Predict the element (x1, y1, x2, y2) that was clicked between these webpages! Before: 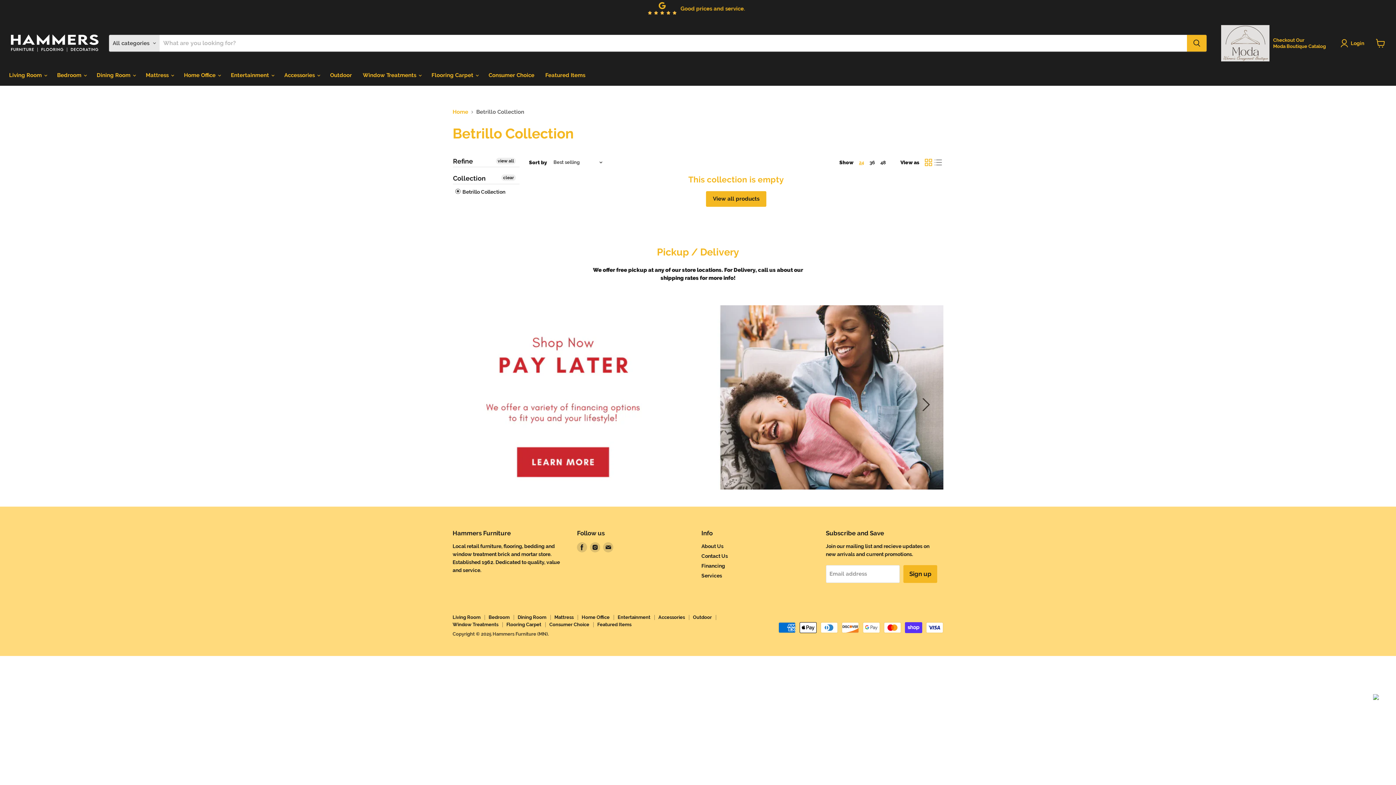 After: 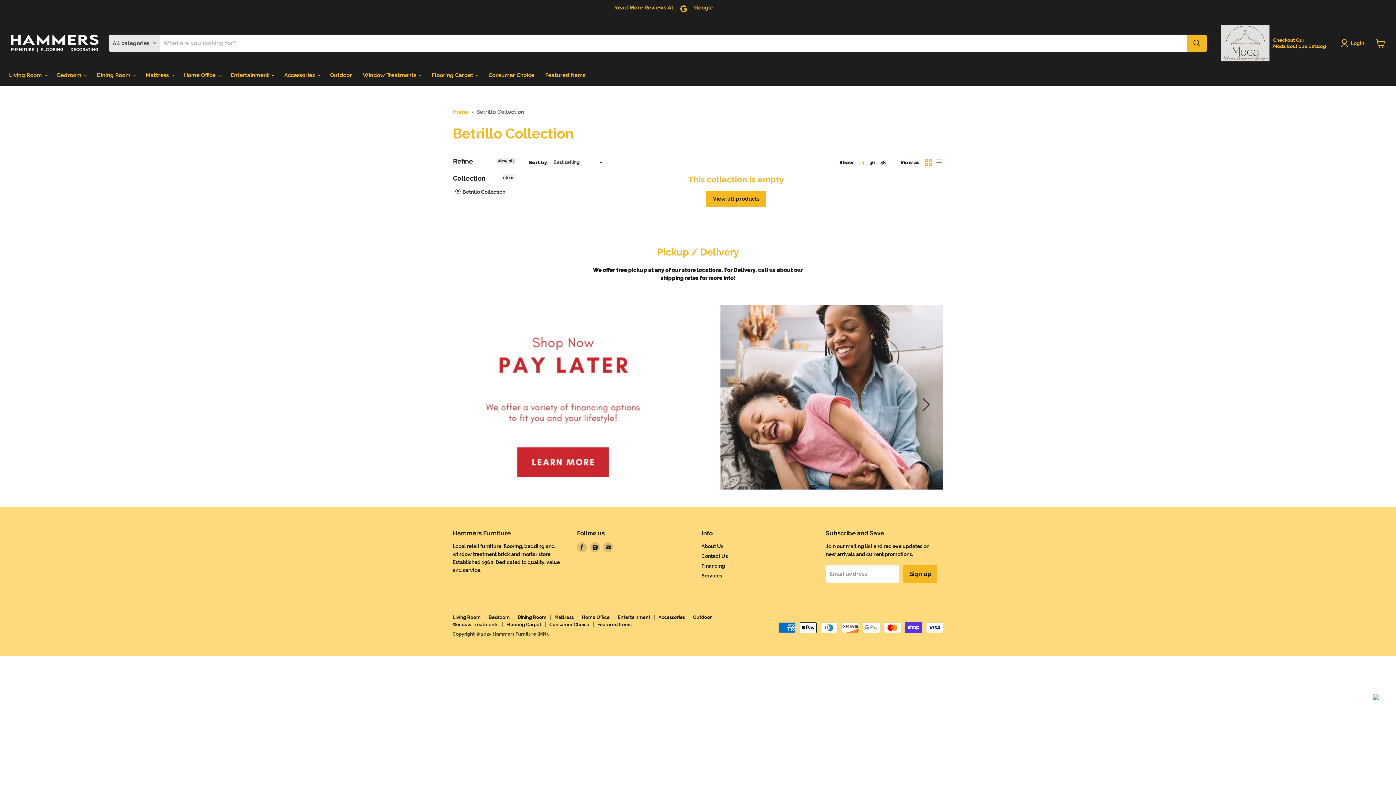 Action: bbox: (1153, 6, 1192, 13) label:  Google